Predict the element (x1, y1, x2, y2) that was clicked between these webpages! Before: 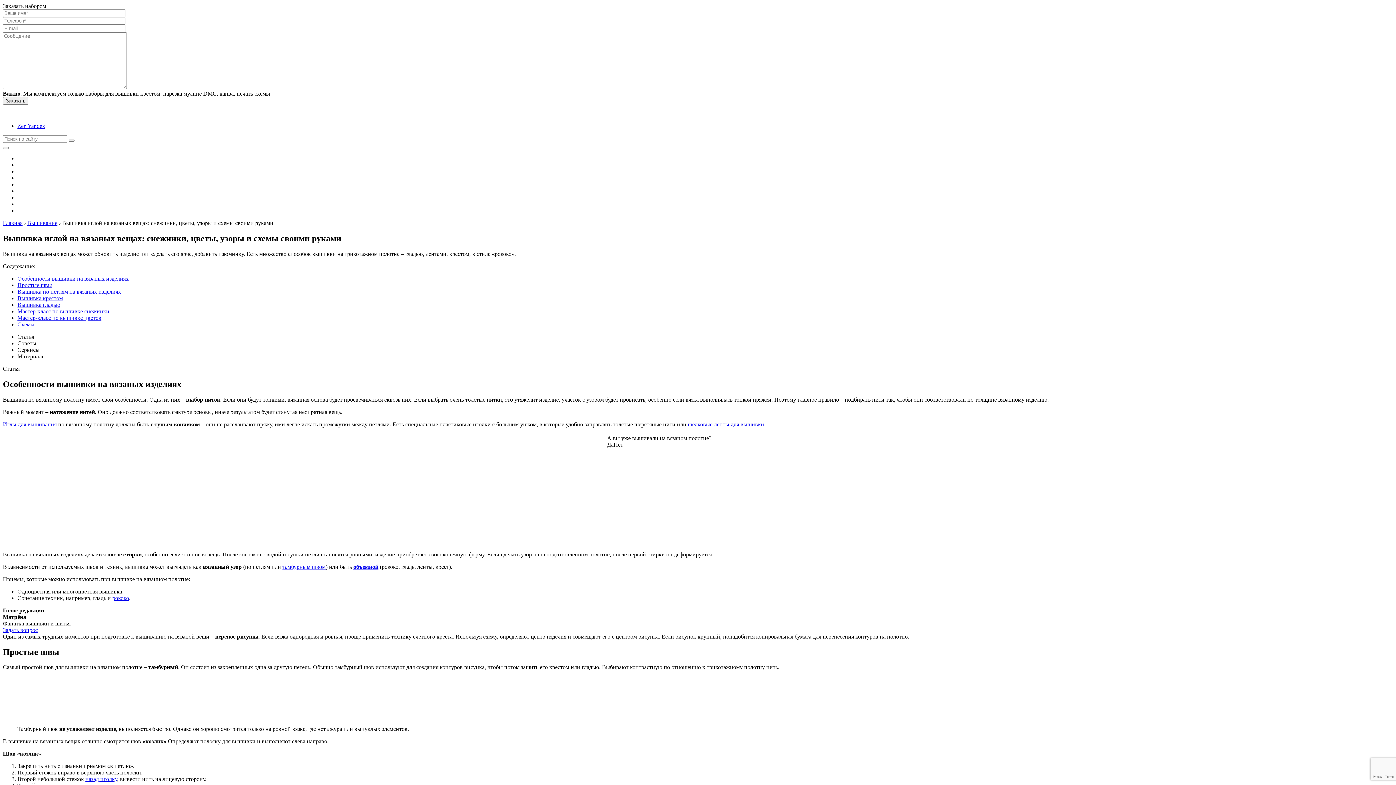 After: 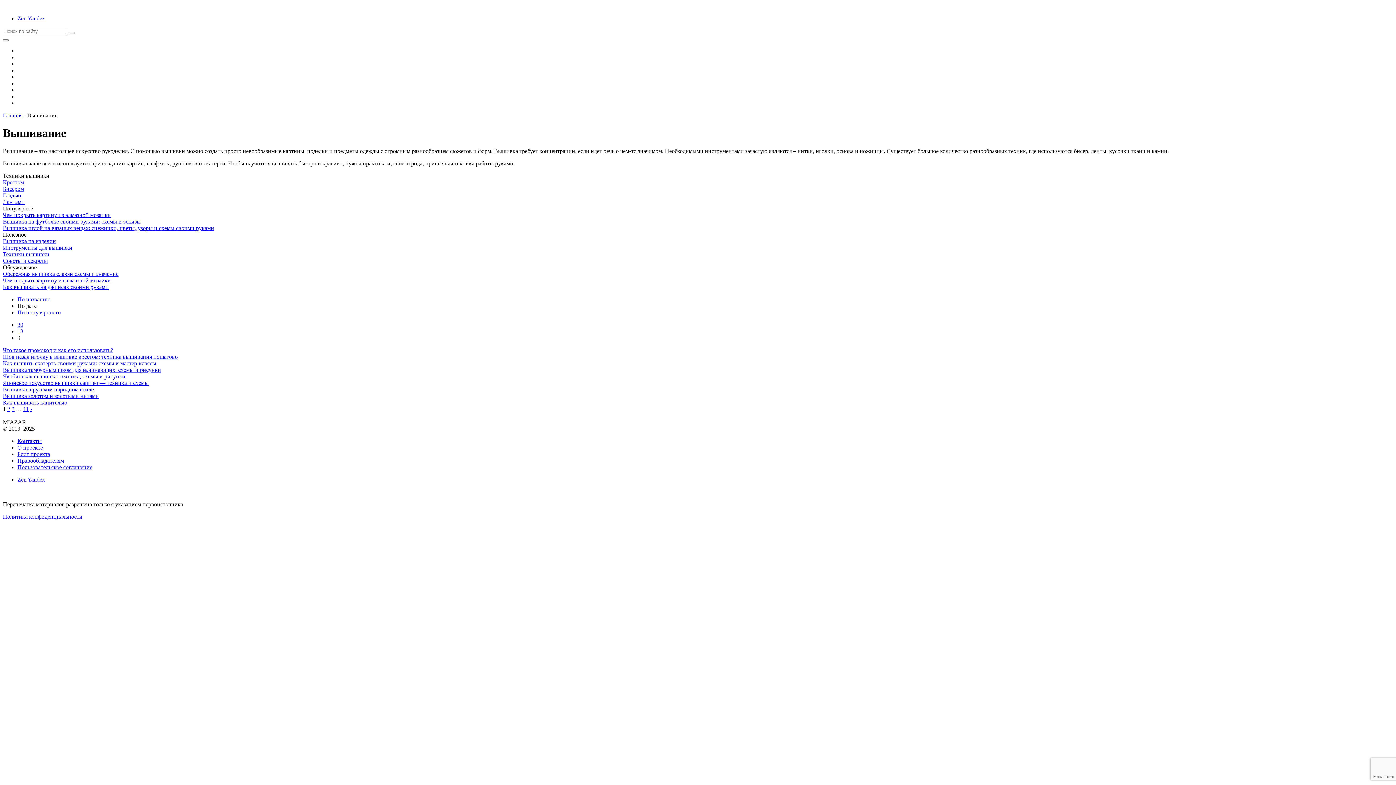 Action: bbox: (27, 220, 57, 226) label: Вышивание